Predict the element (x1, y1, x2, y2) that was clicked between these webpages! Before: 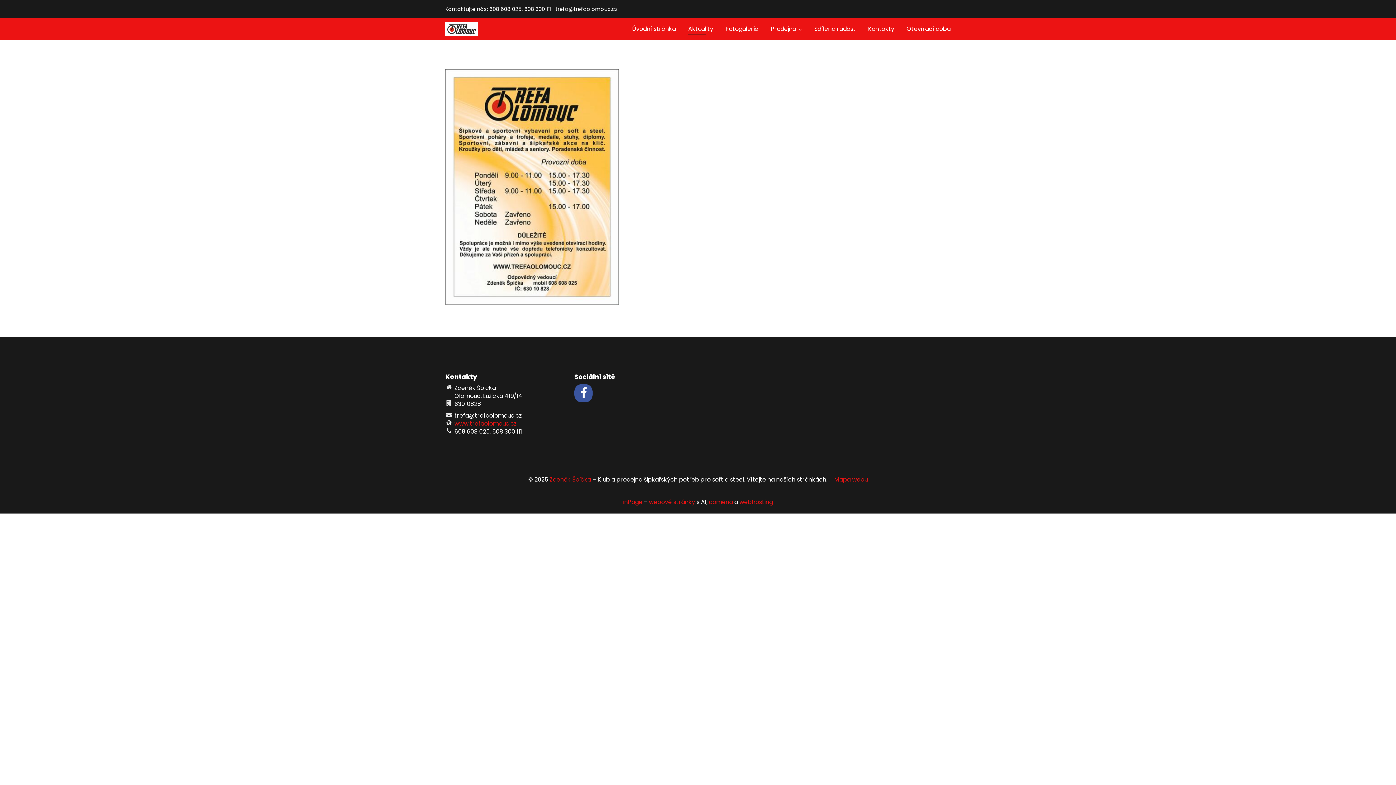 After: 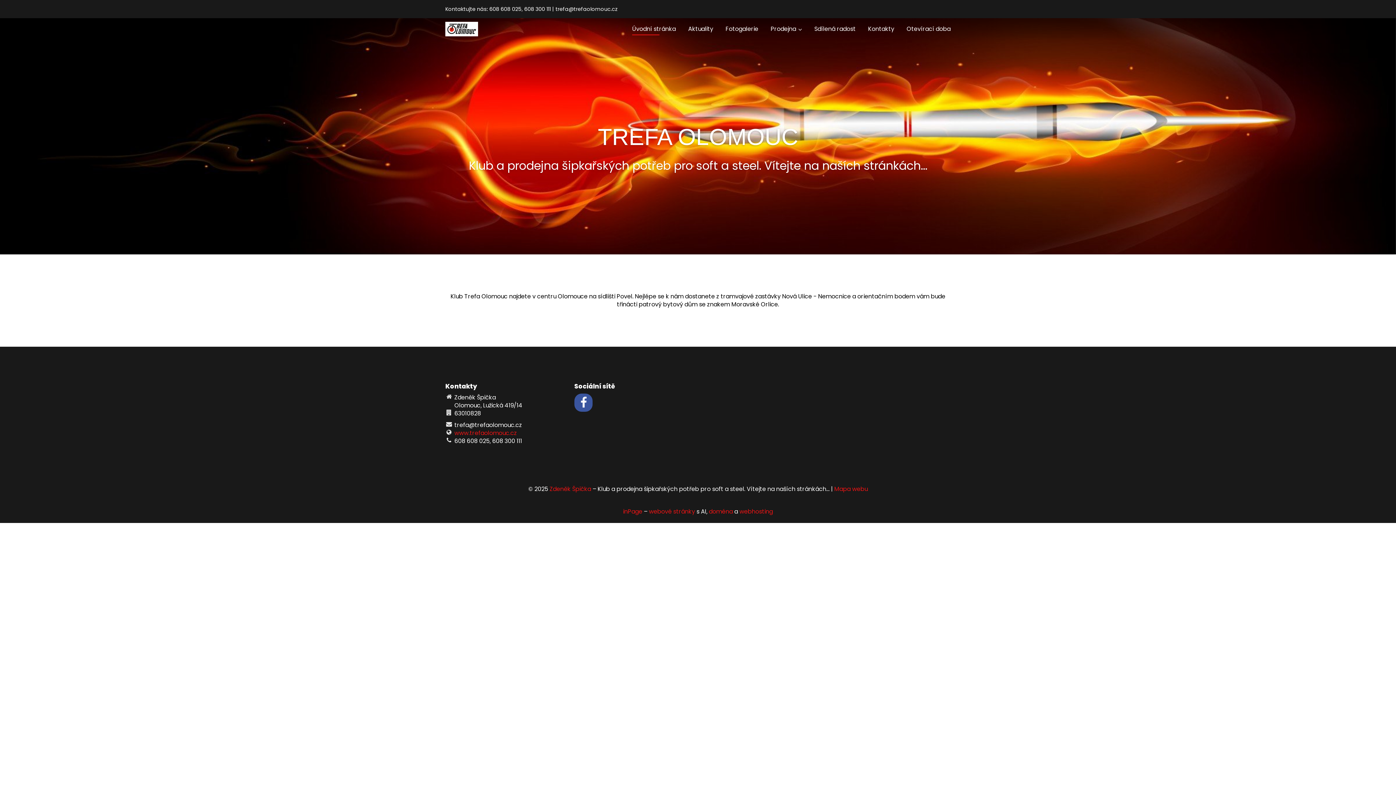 Action: bbox: (445, 24, 478, 32)